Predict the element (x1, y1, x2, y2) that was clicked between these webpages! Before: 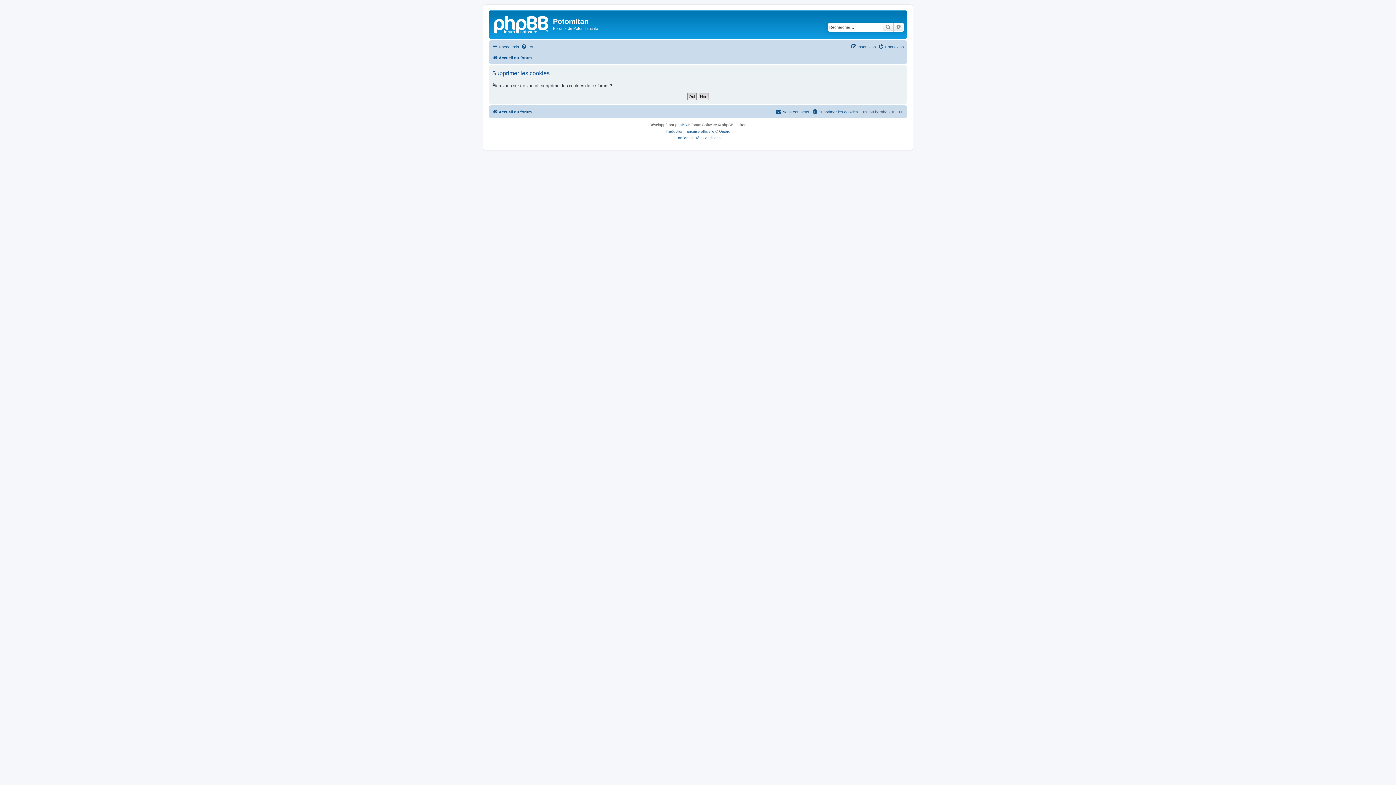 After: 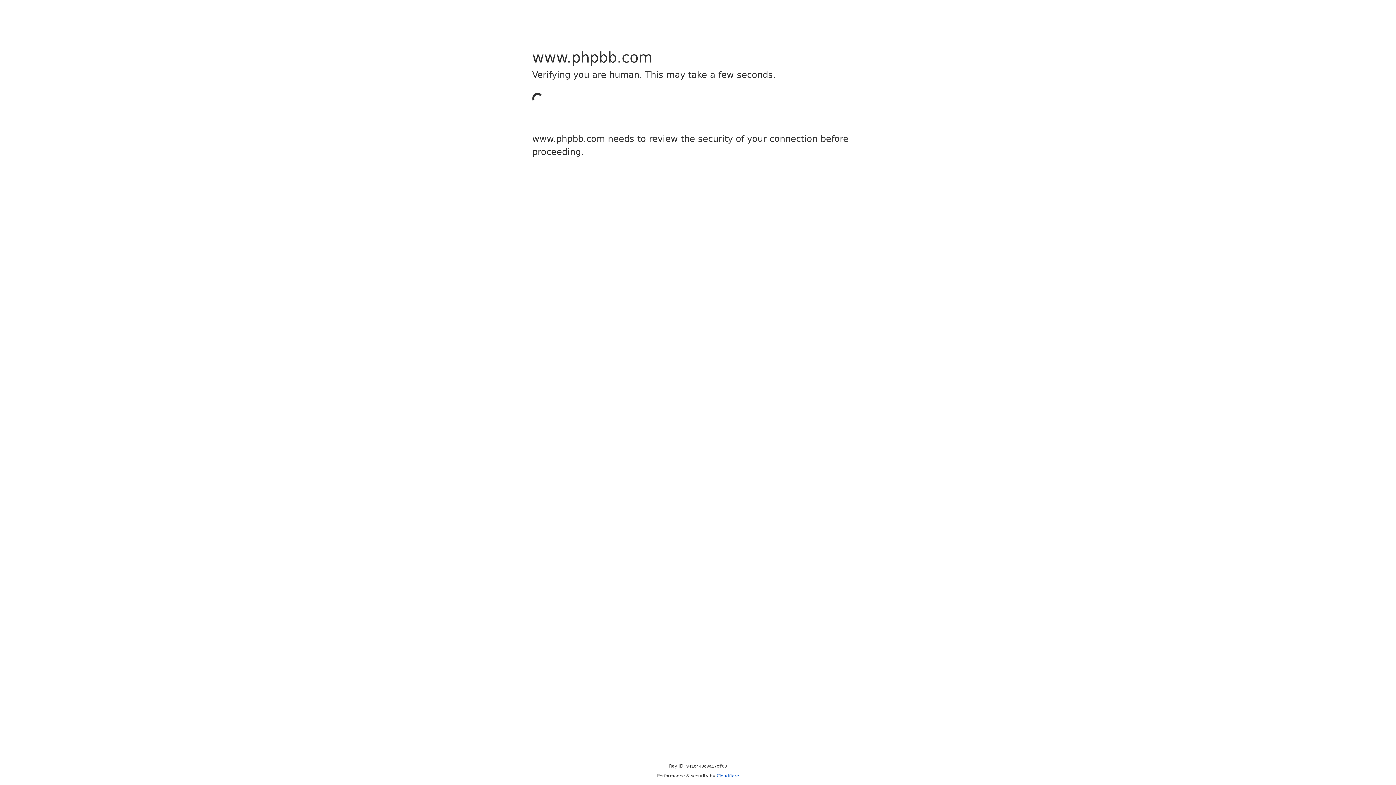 Action: bbox: (665, 128, 714, 134) label: Traduction française officielle